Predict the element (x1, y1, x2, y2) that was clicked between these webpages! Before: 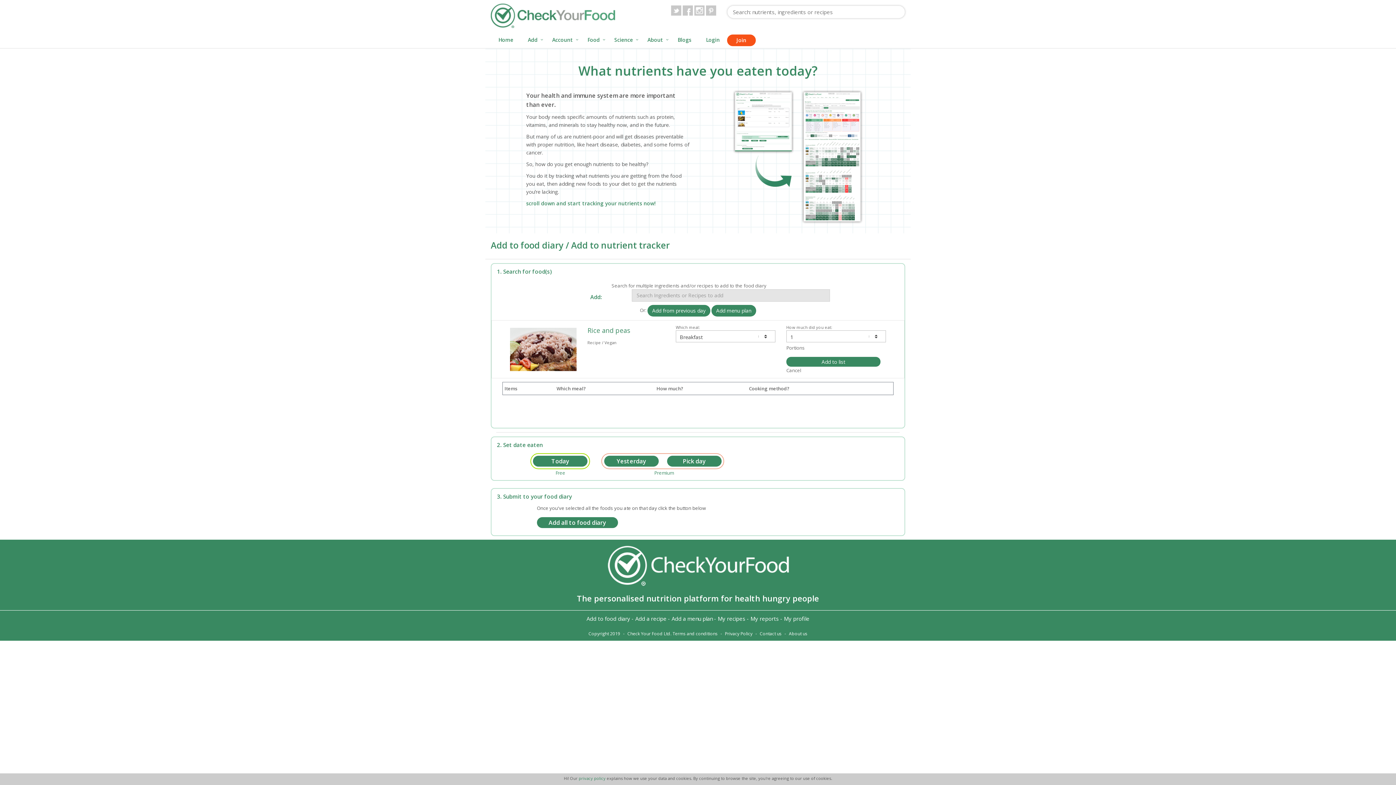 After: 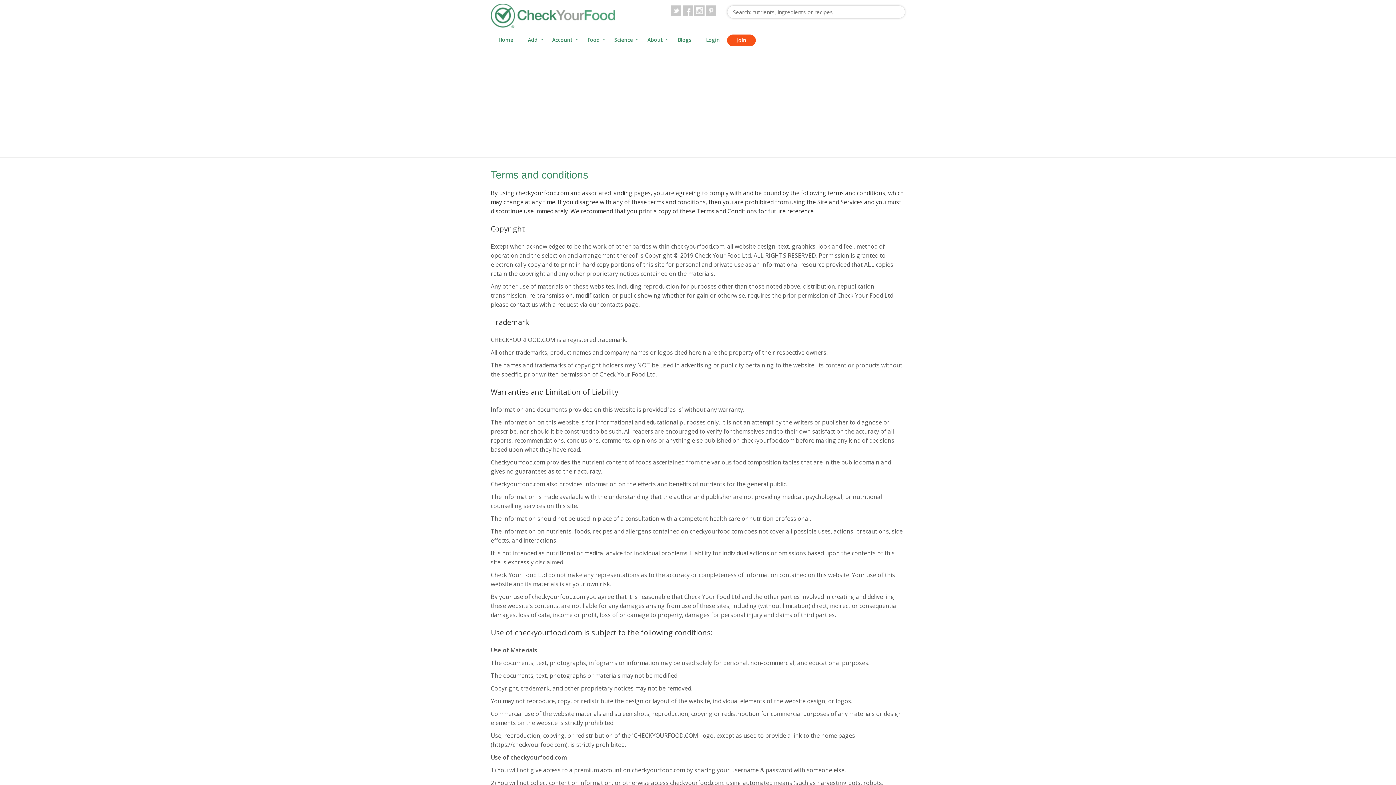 Action: bbox: (627, 630, 717, 637) label: Check Your Food Ltd. Terms and conditions